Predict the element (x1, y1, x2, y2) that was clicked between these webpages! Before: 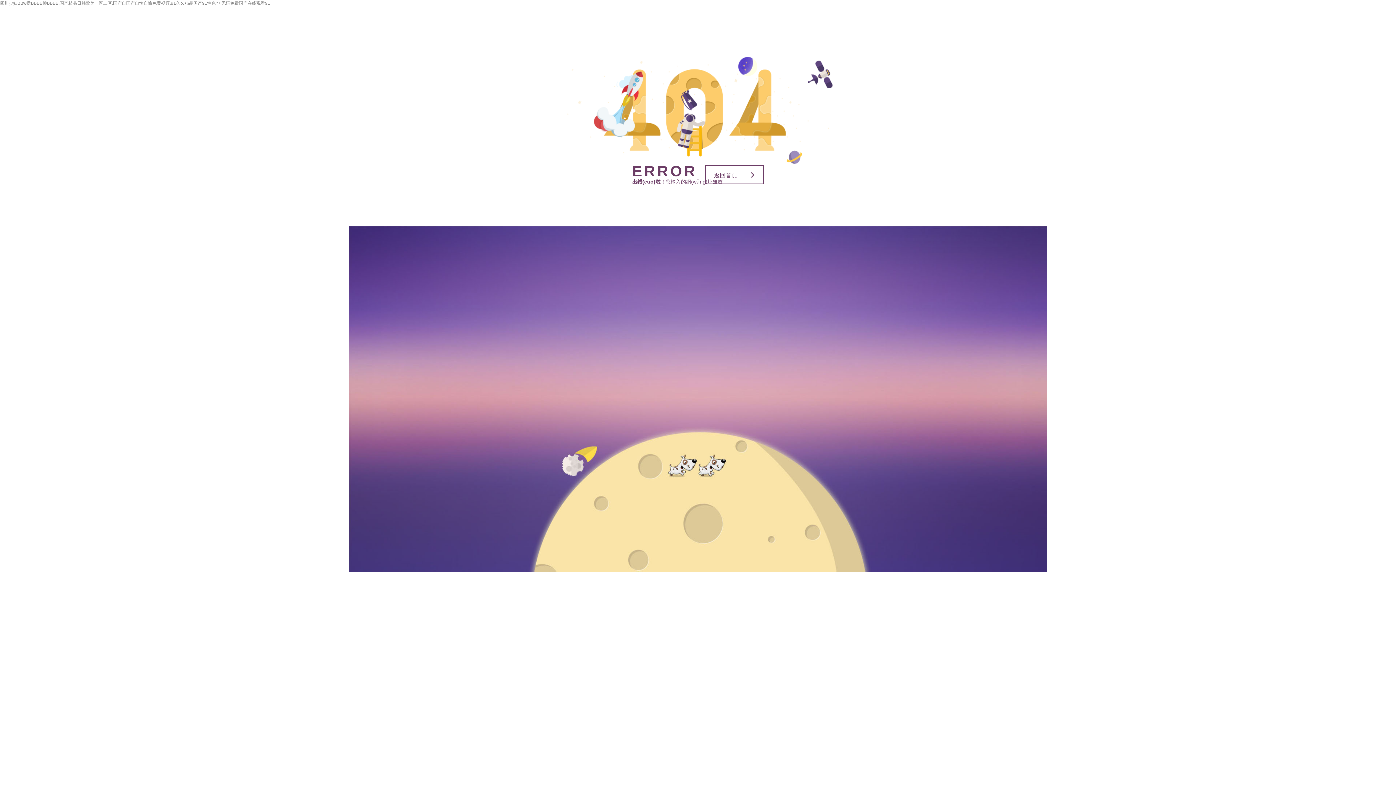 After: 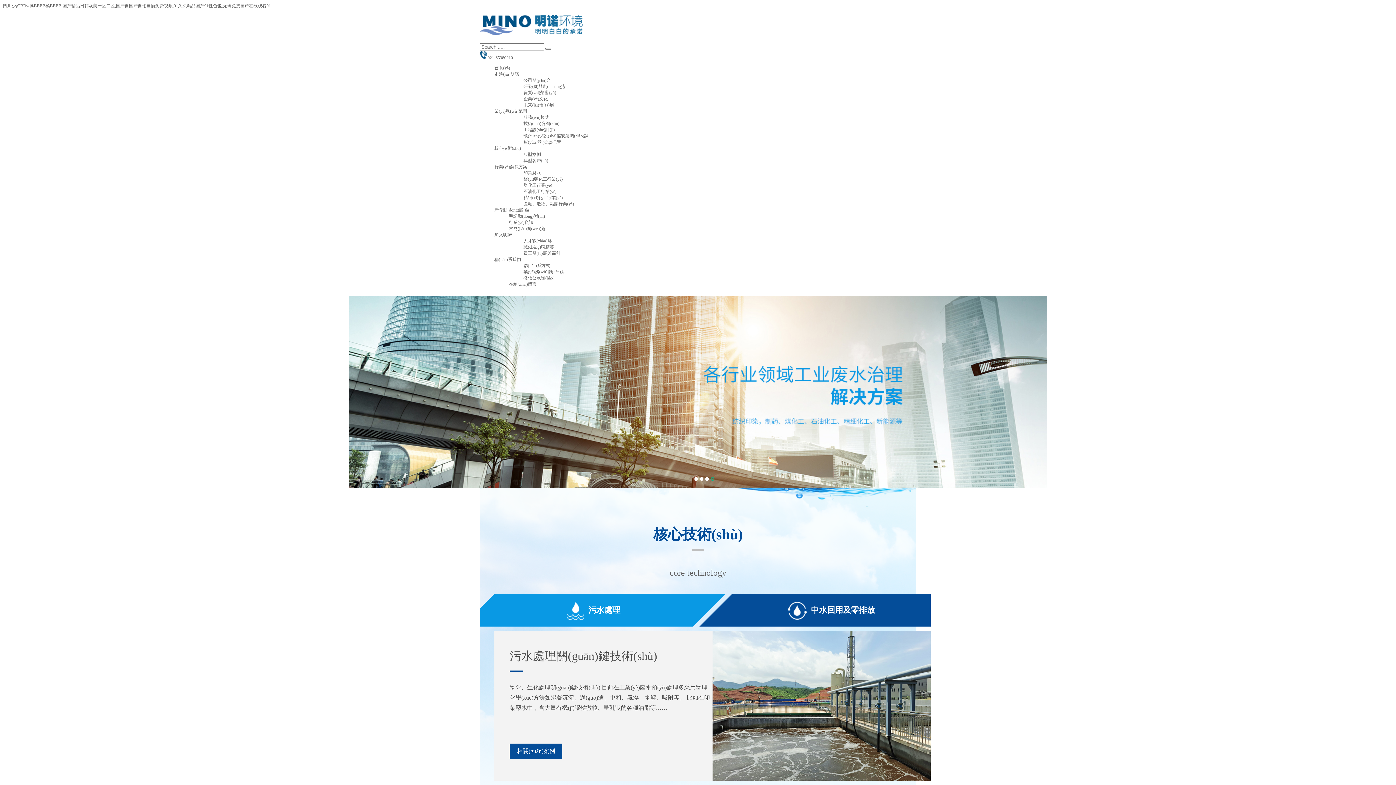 Action: label: 返回首頁 bbox: (705, 165, 764, 184)